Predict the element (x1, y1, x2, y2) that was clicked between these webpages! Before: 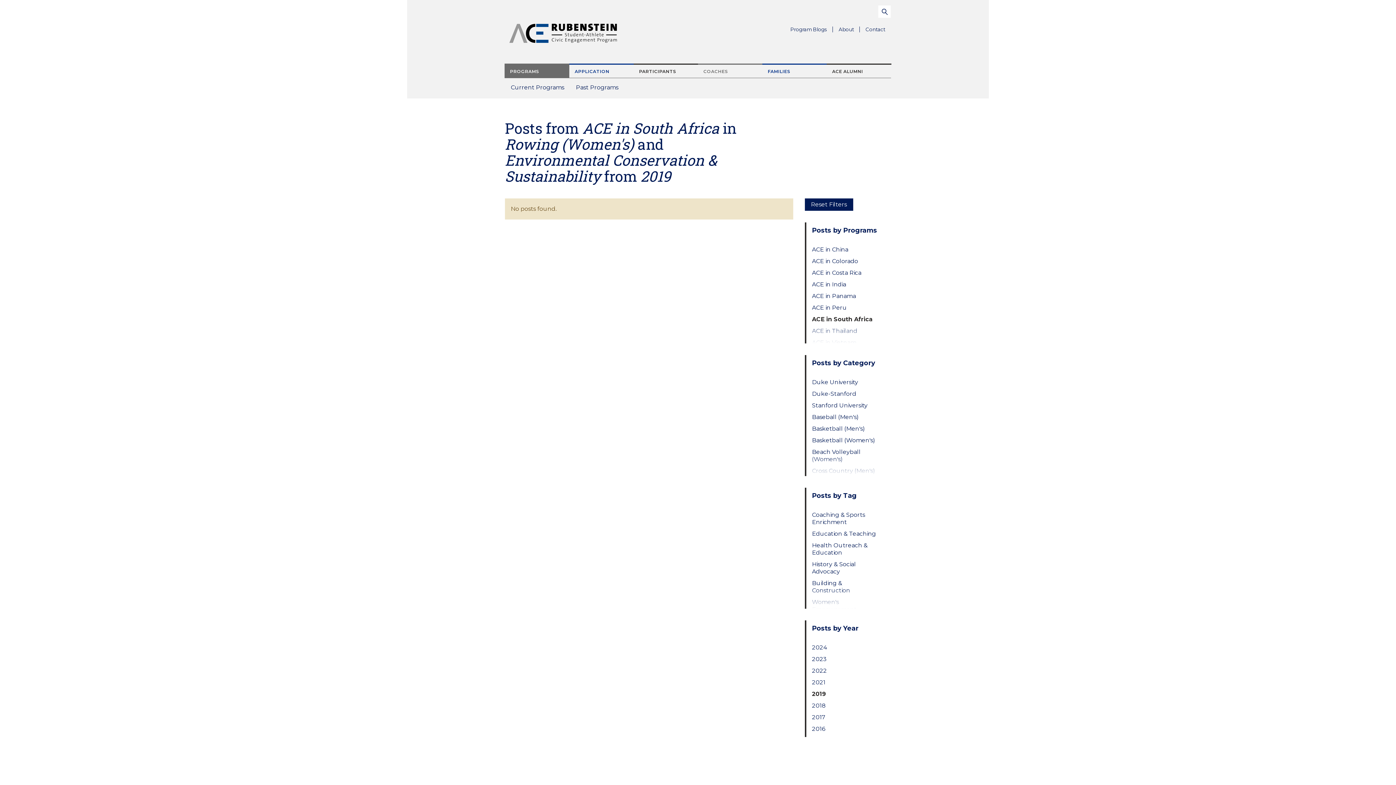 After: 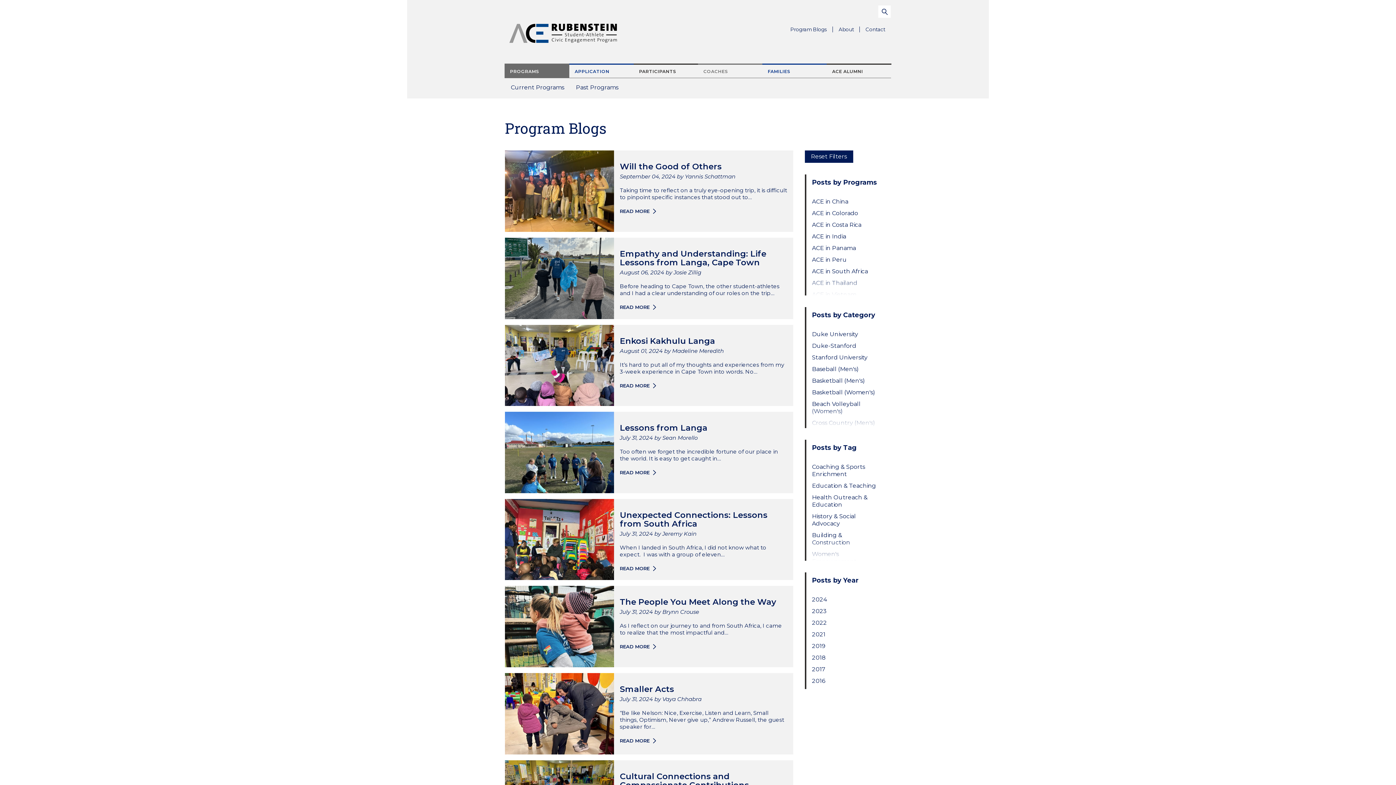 Action: bbox: (804, 198, 853, 210) label: Reset Filters